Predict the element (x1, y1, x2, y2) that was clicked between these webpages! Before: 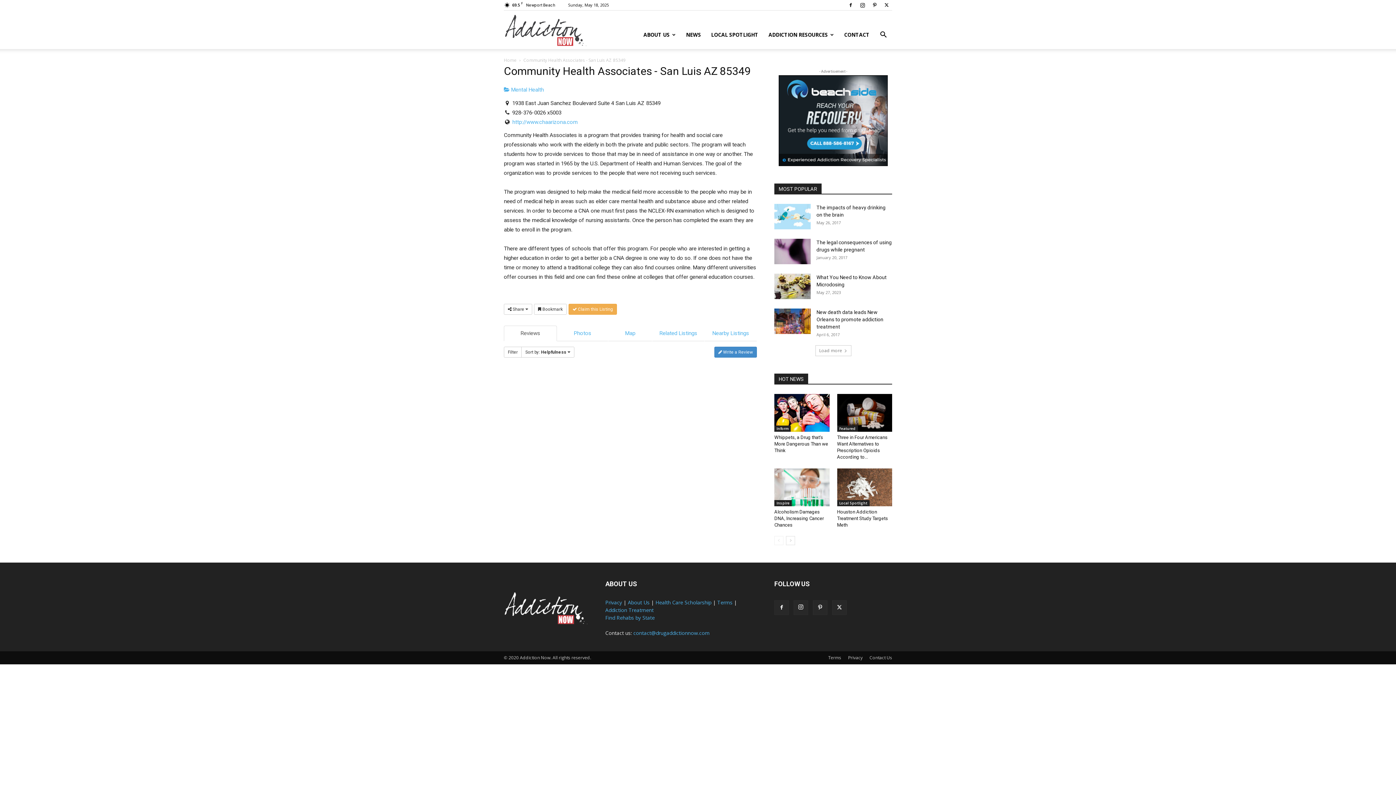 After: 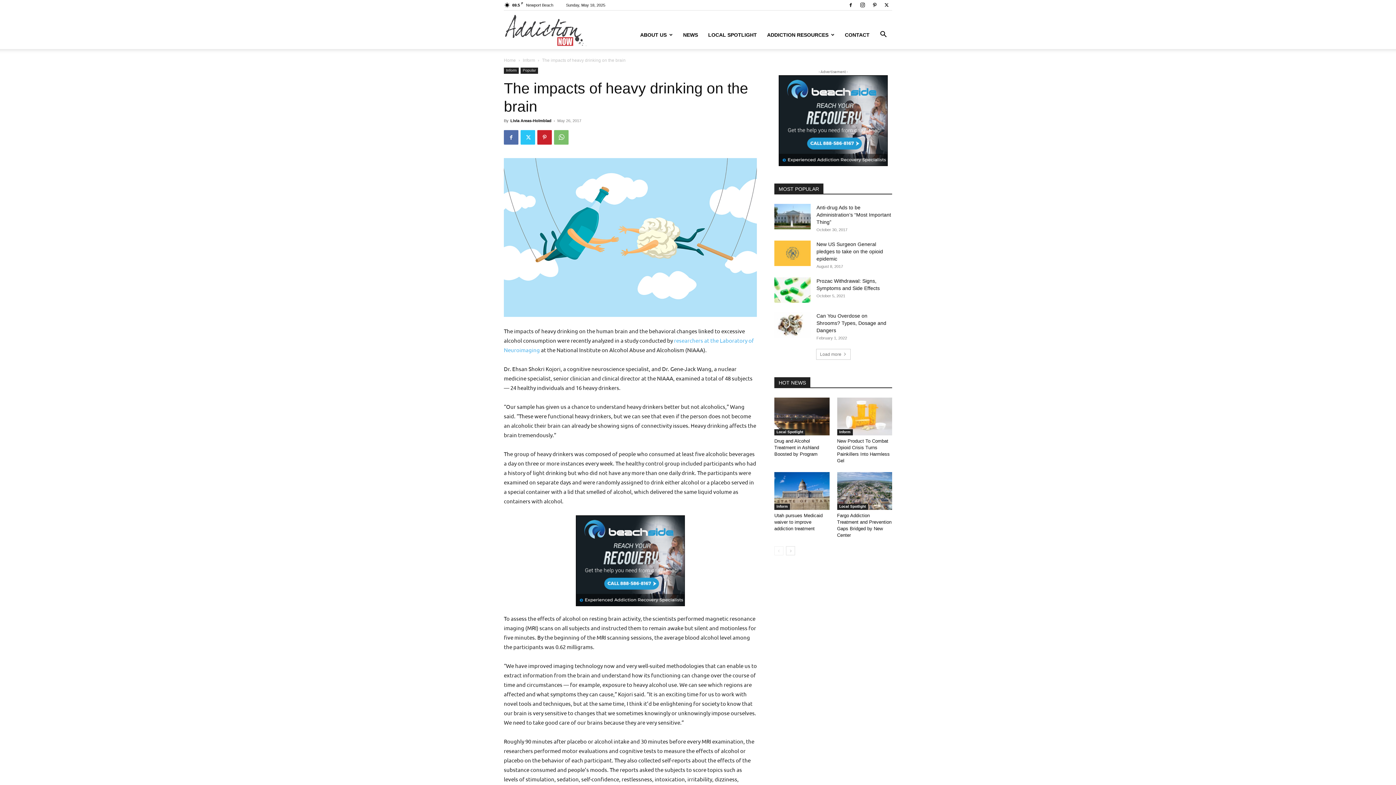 Action: bbox: (774, 204, 810, 229)